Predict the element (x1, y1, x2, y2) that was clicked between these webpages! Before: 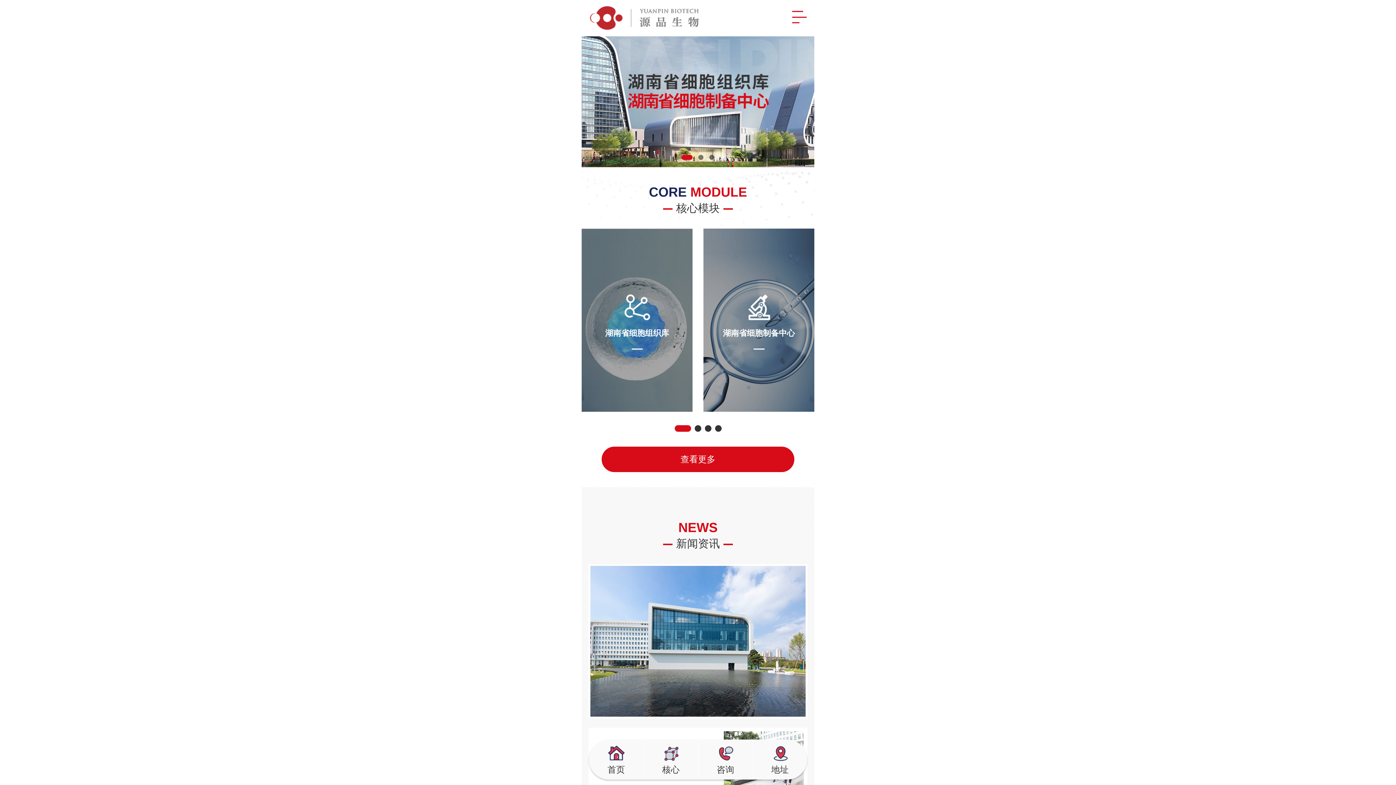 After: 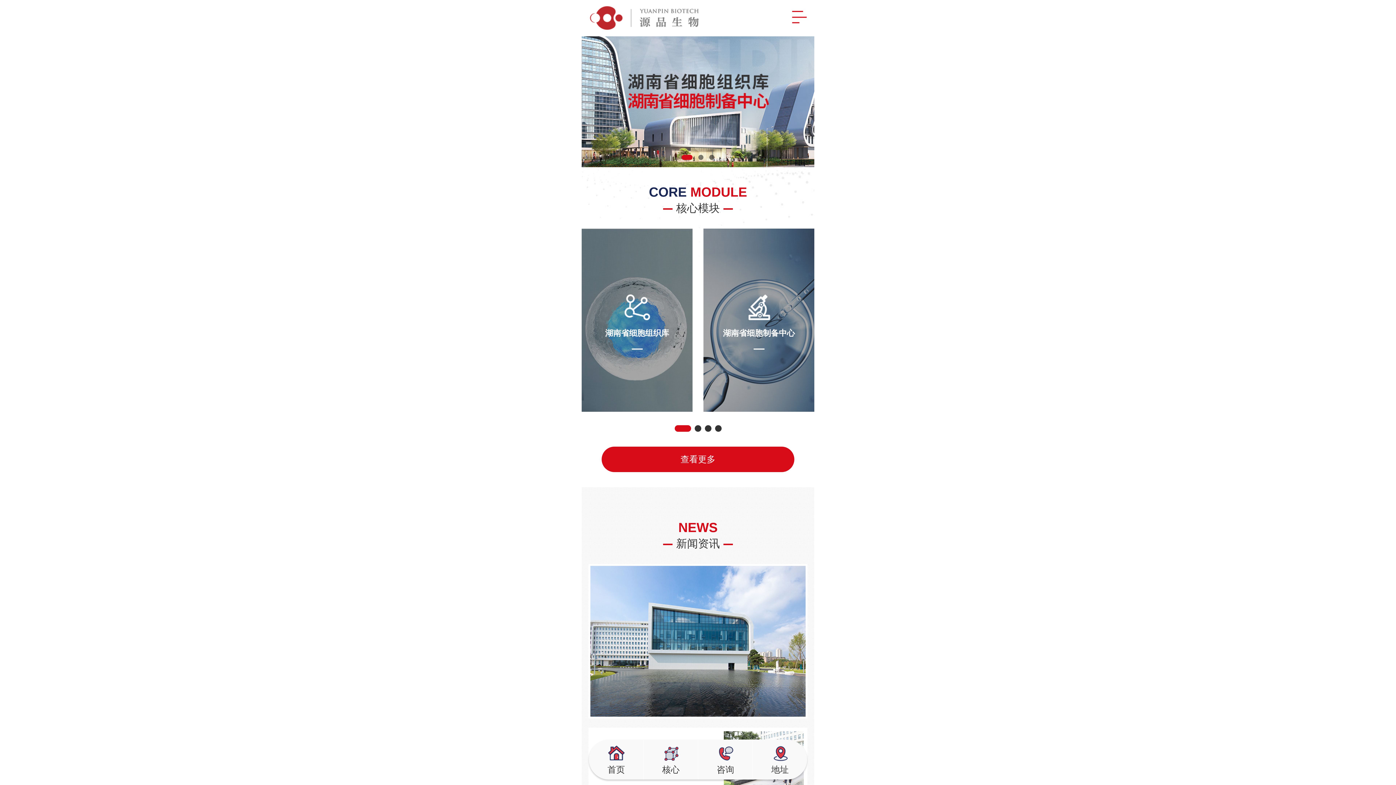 Action: label: 首页 bbox: (589, 740, 643, 780)